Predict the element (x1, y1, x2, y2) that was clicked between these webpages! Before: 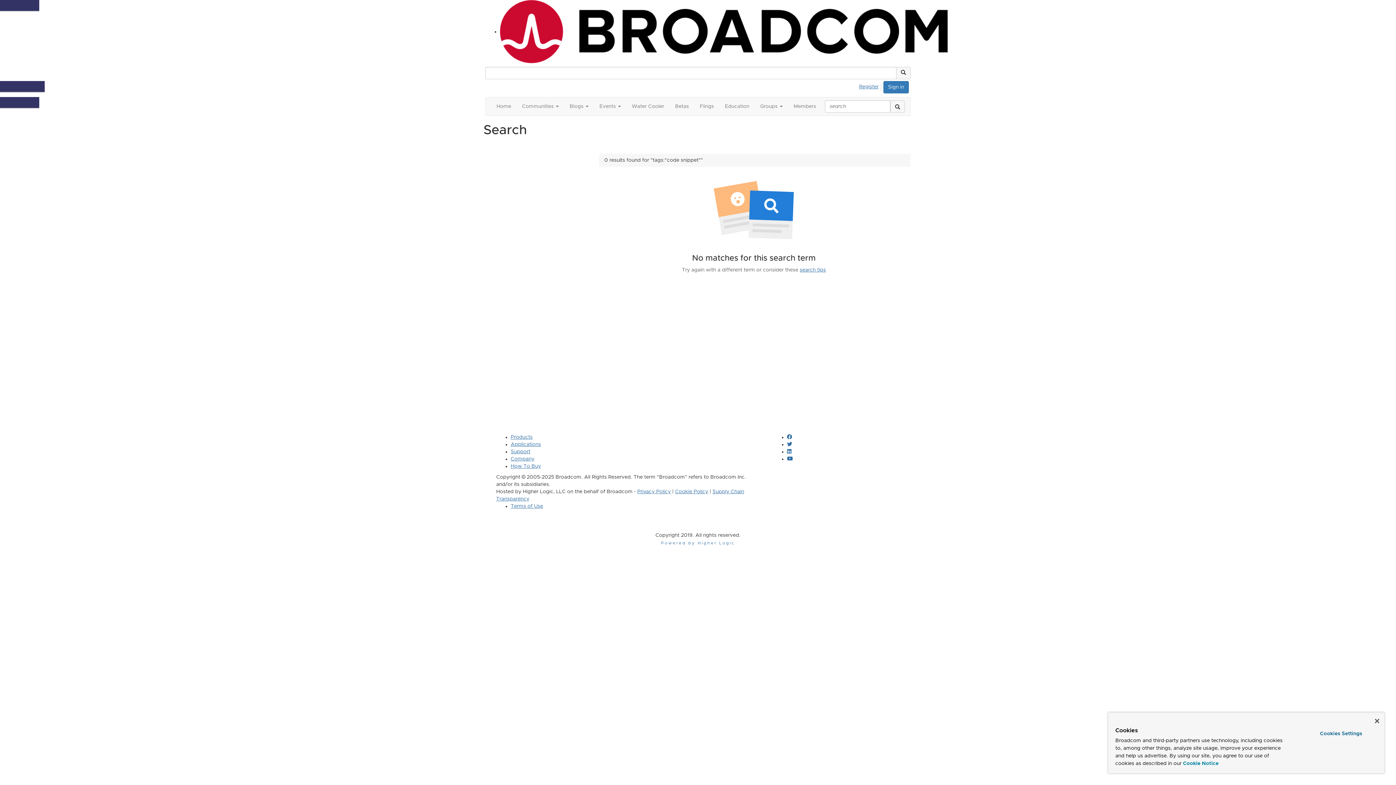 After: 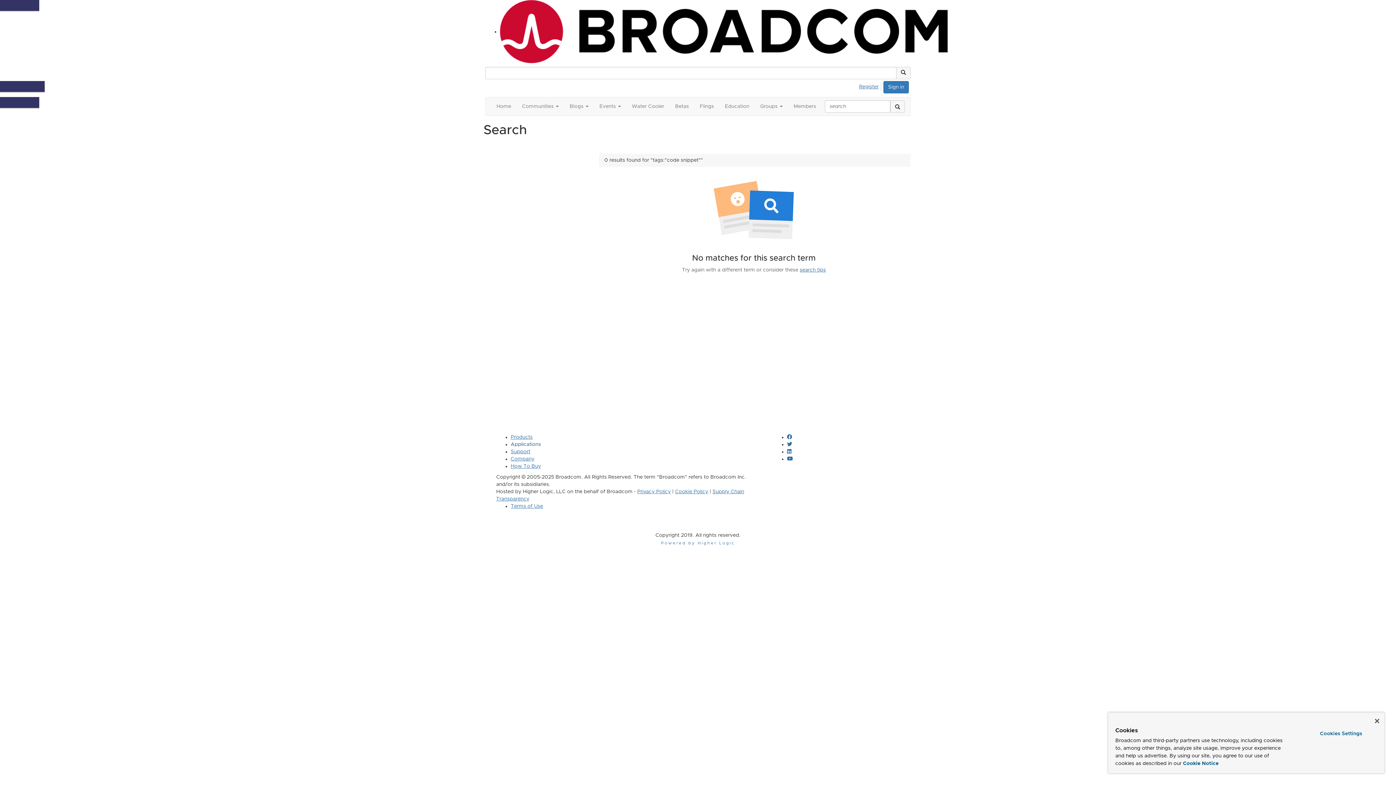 Action: label: Applications bbox: (510, 442, 541, 447)